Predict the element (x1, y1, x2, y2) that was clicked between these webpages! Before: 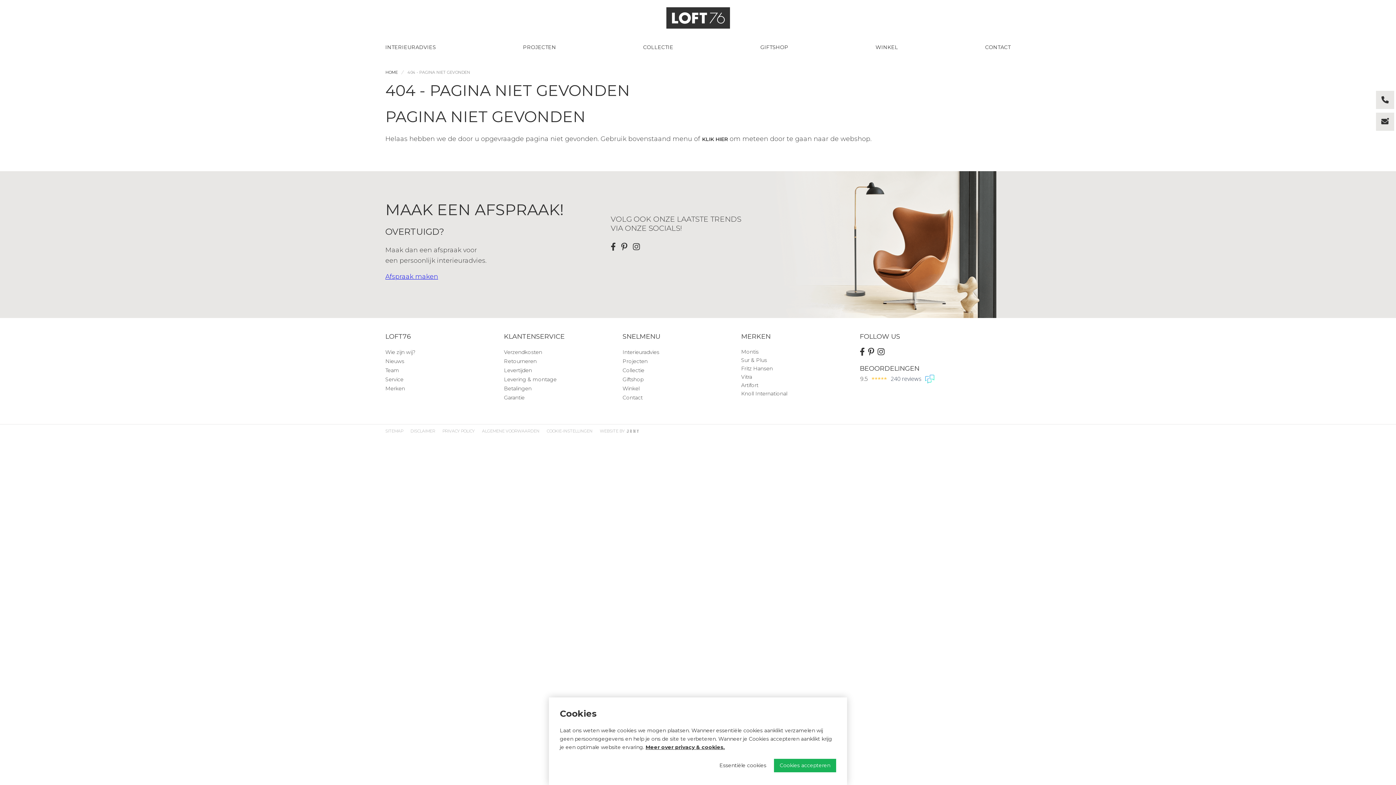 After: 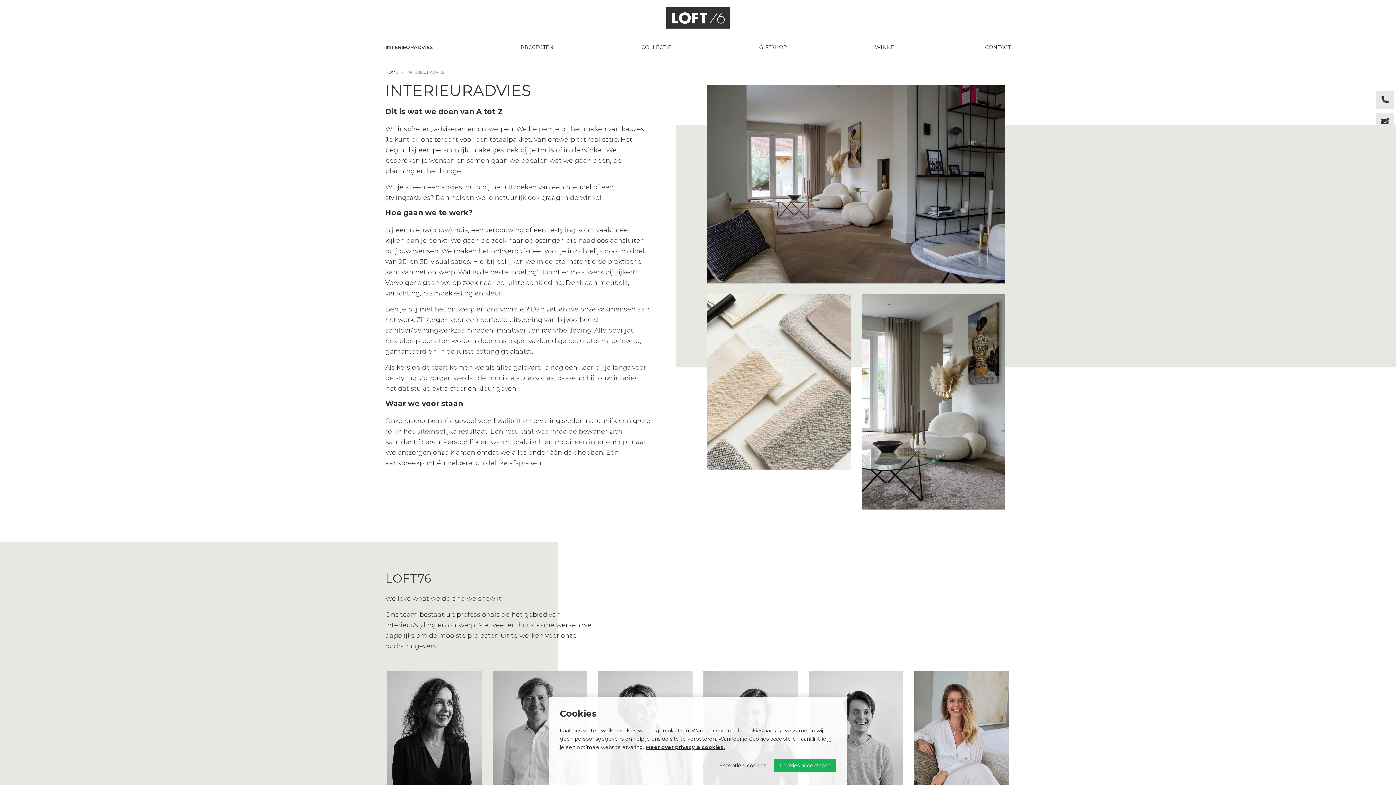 Action: label: Interieuradvies bbox: (622, 348, 734, 357)